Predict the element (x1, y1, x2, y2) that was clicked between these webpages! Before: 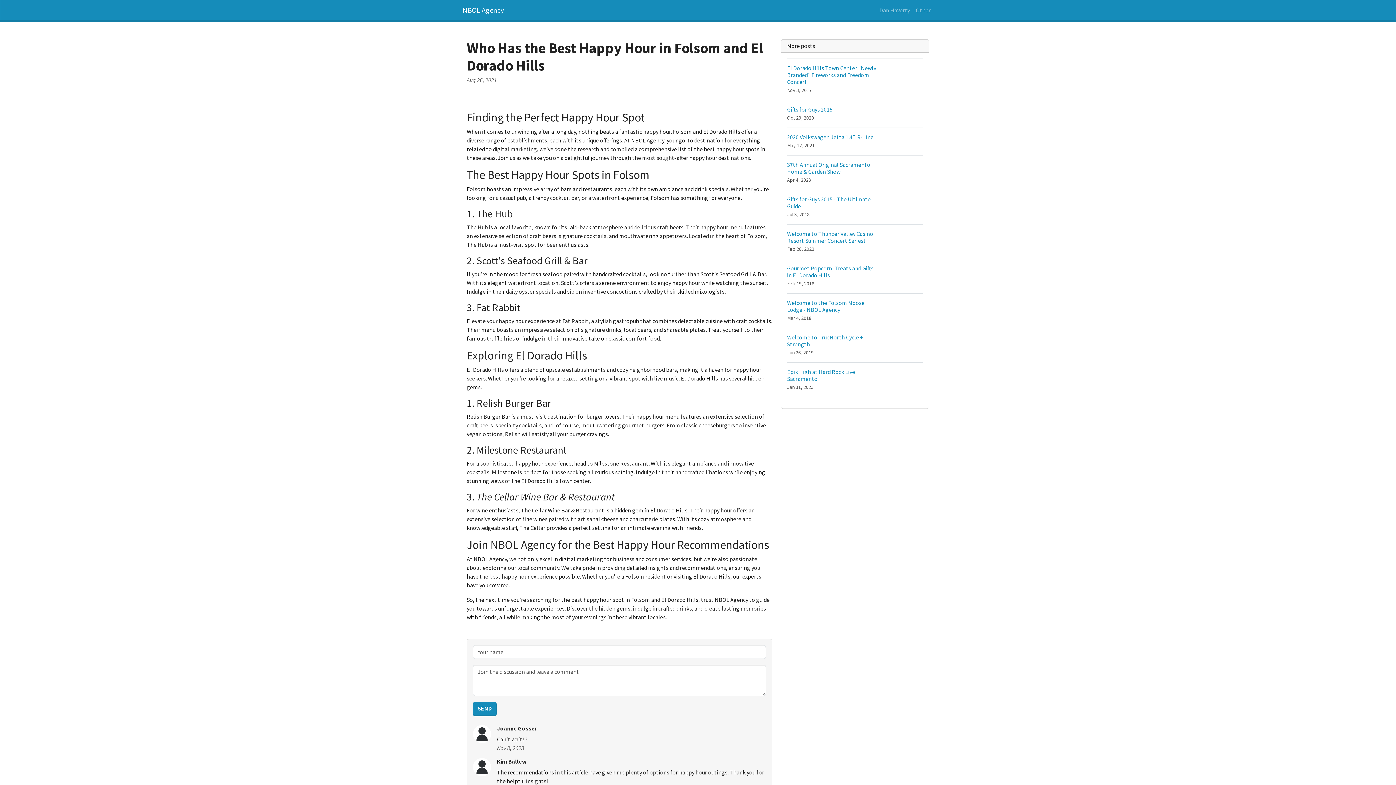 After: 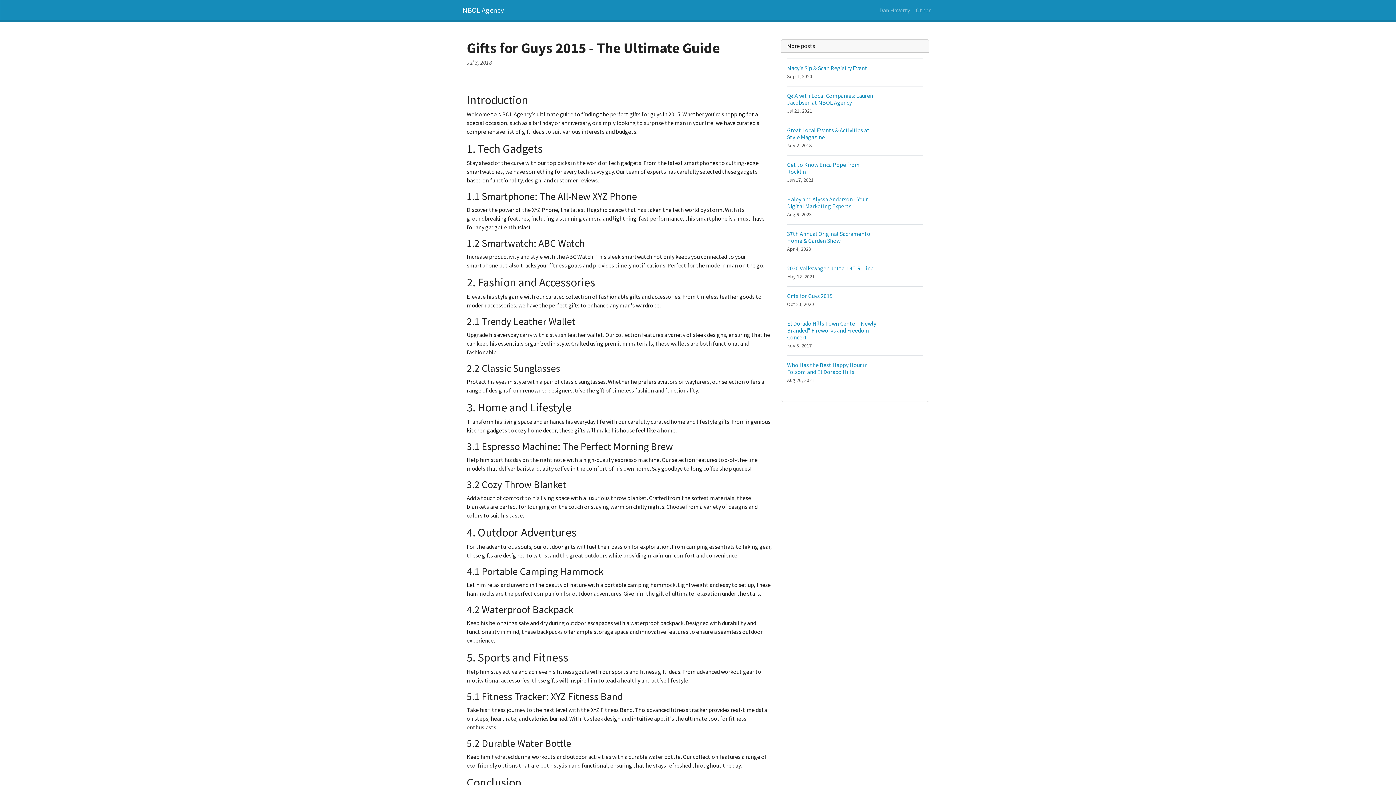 Action: bbox: (787, 189, 923, 224) label: Gifts for Guys 2015 - The Ultimate Guide
Jul 3, 2018